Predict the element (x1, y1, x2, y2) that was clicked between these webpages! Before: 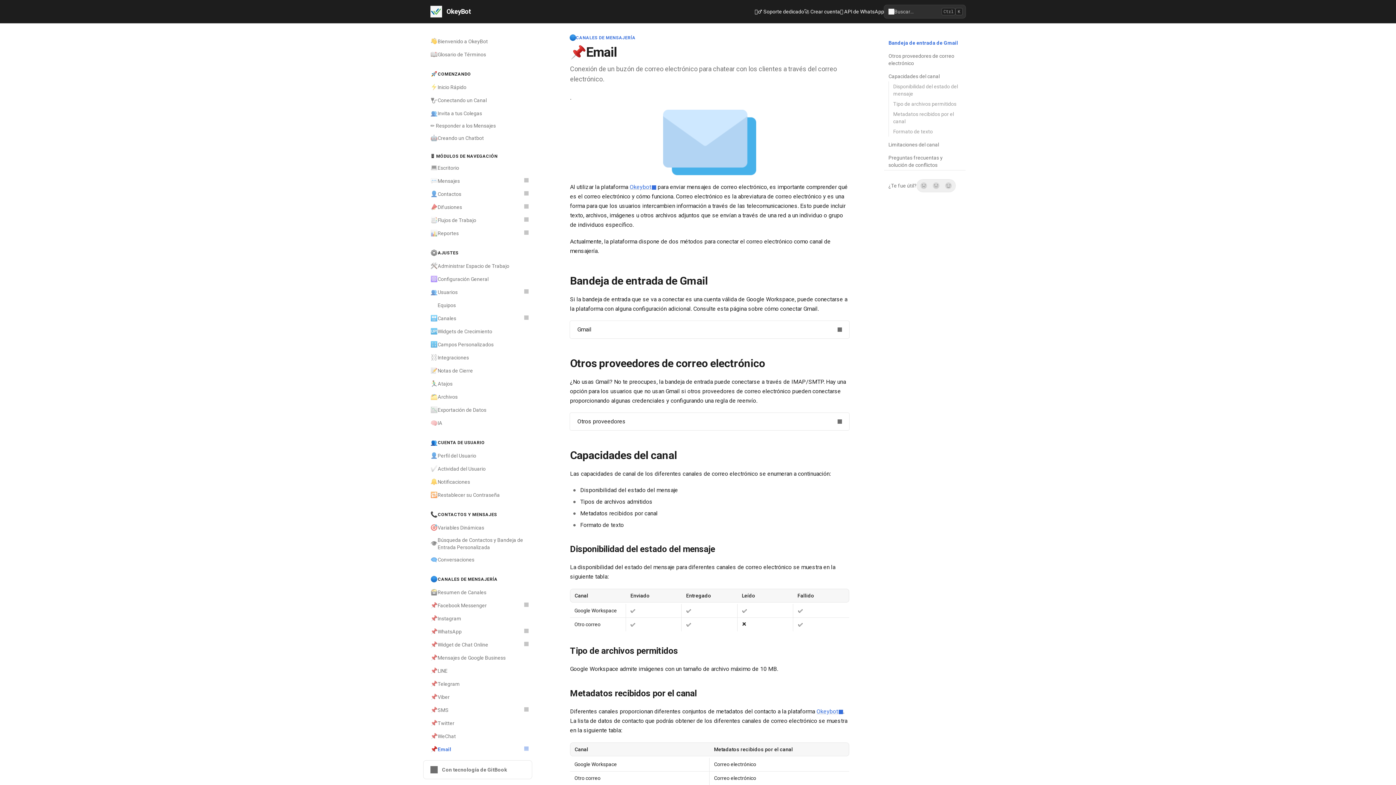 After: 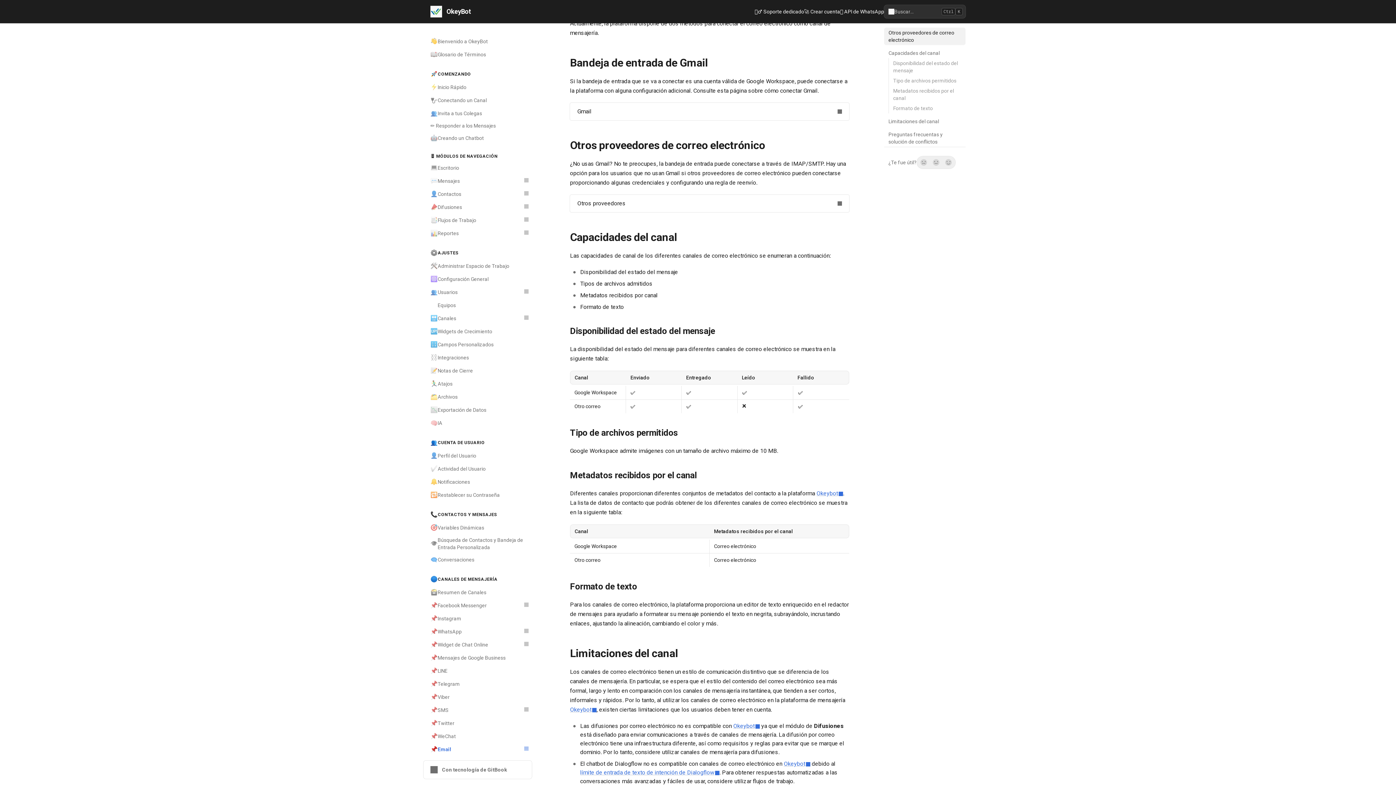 Action: bbox: (884, 37, 965, 48) label: Bandeja de entrada de Gmail